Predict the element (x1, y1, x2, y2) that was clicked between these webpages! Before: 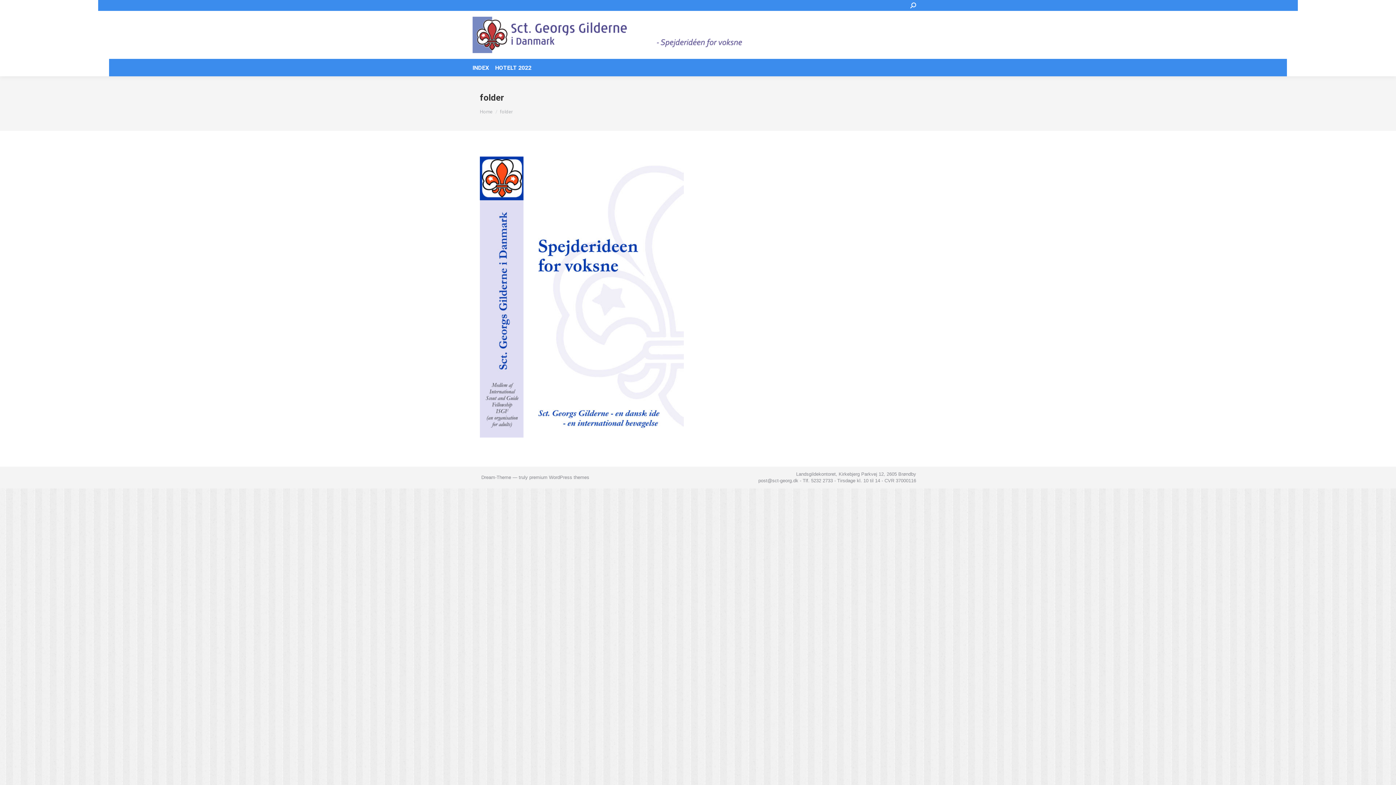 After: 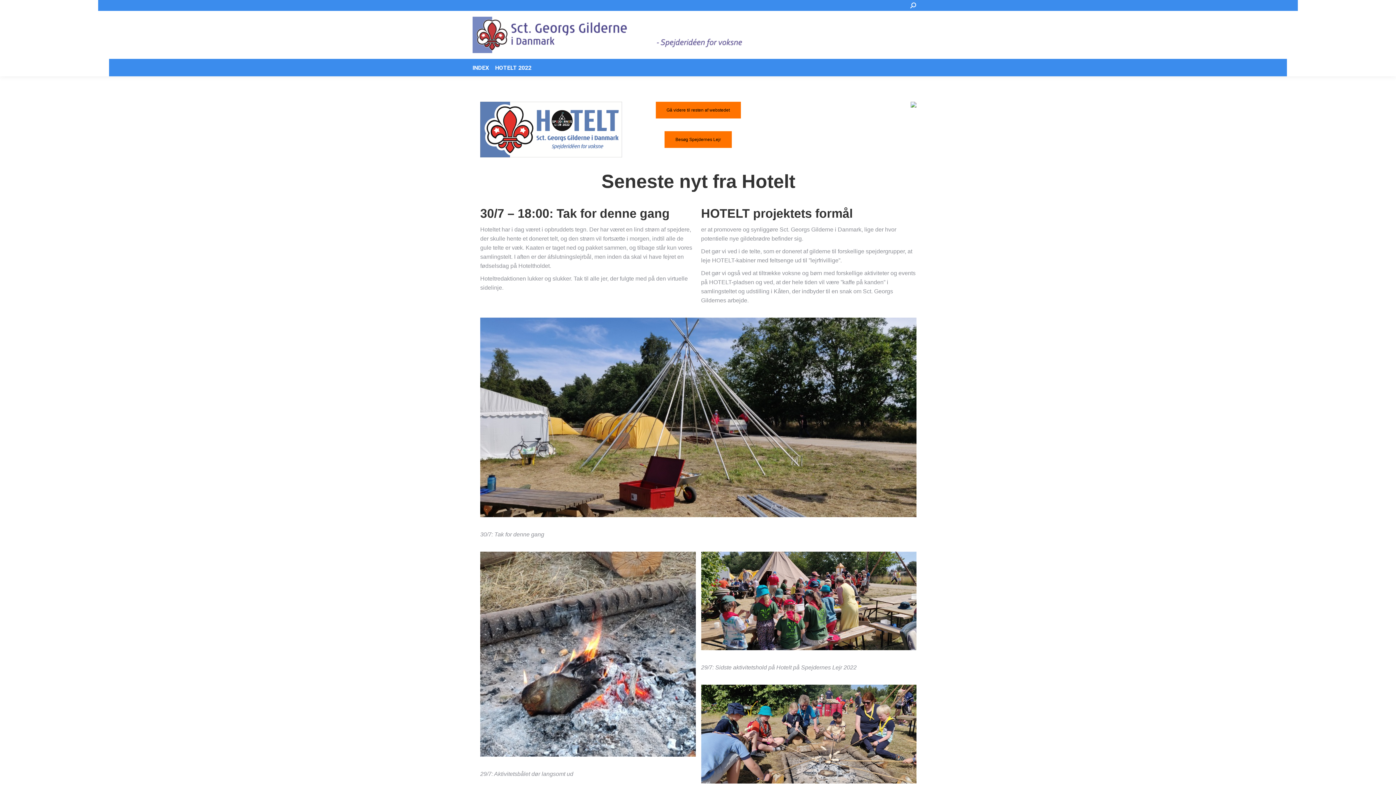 Action: label: HOTELT 2022 bbox: (495, 61, 536, 73)